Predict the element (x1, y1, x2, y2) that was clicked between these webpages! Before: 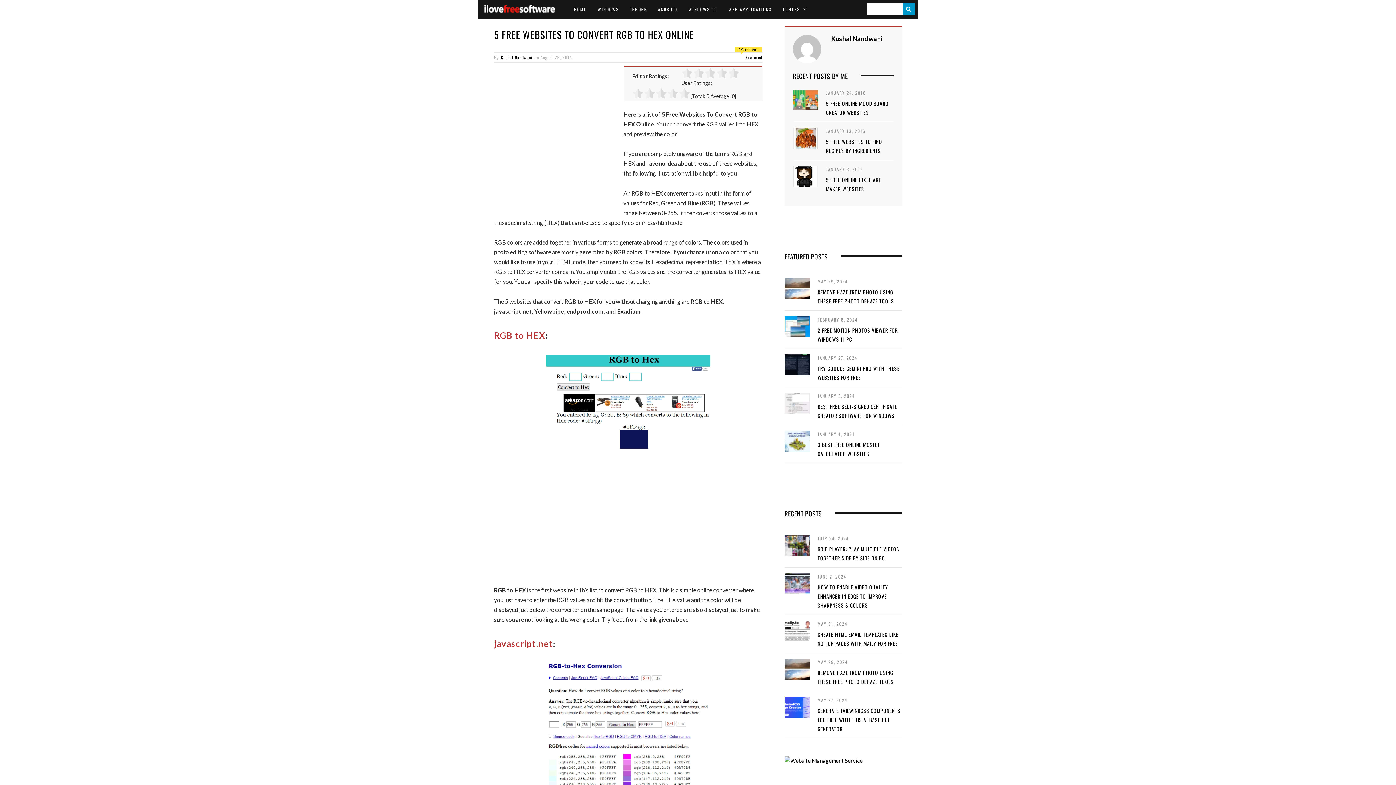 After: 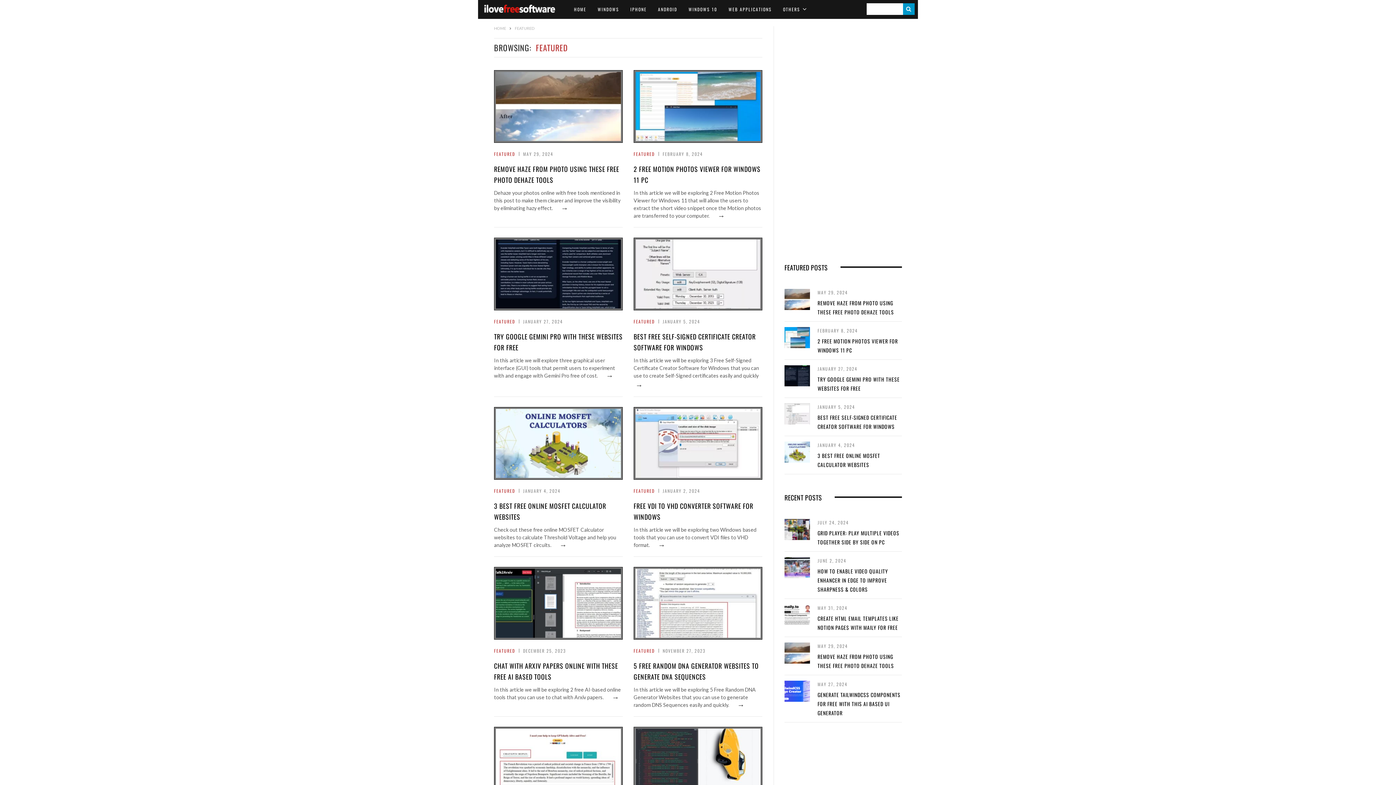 Action: label: Featured bbox: (745, 54, 762, 60)